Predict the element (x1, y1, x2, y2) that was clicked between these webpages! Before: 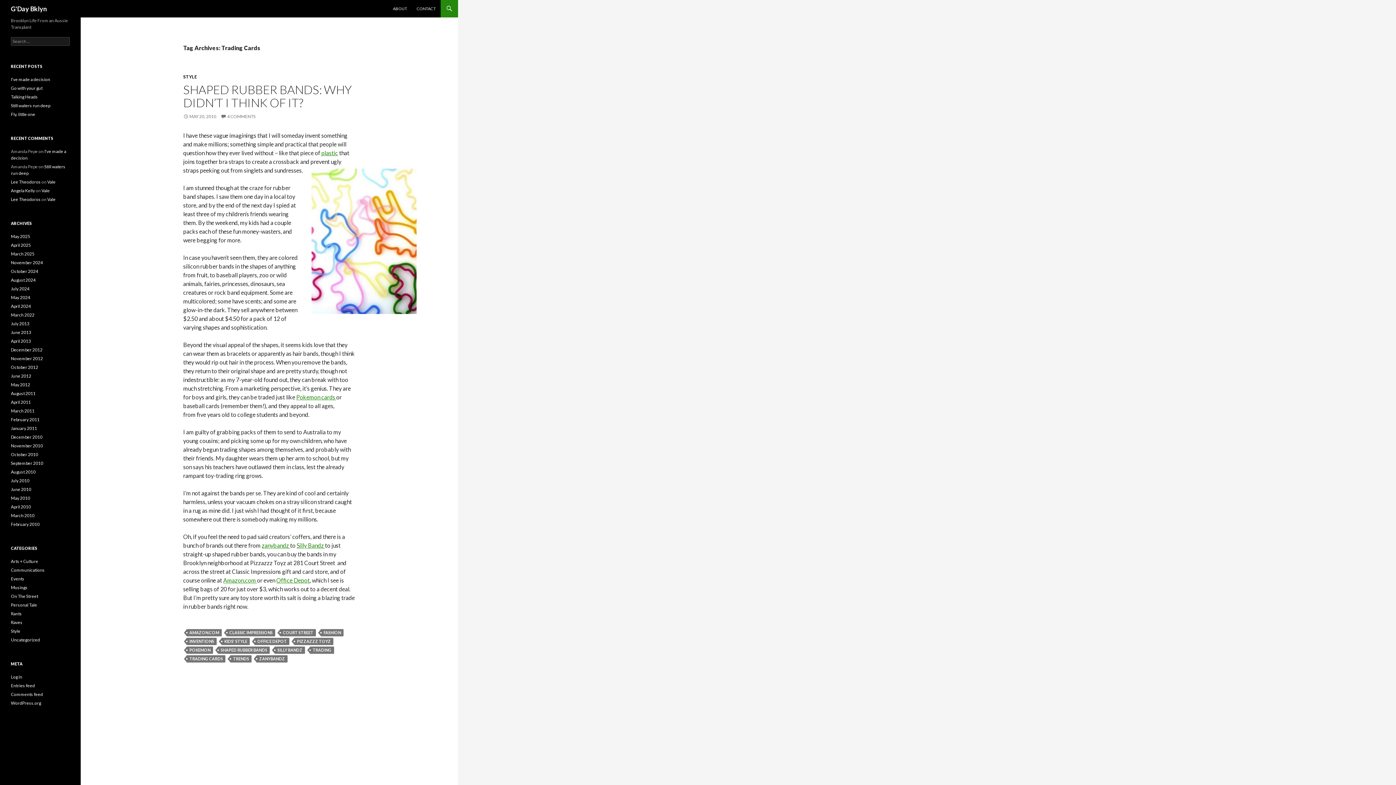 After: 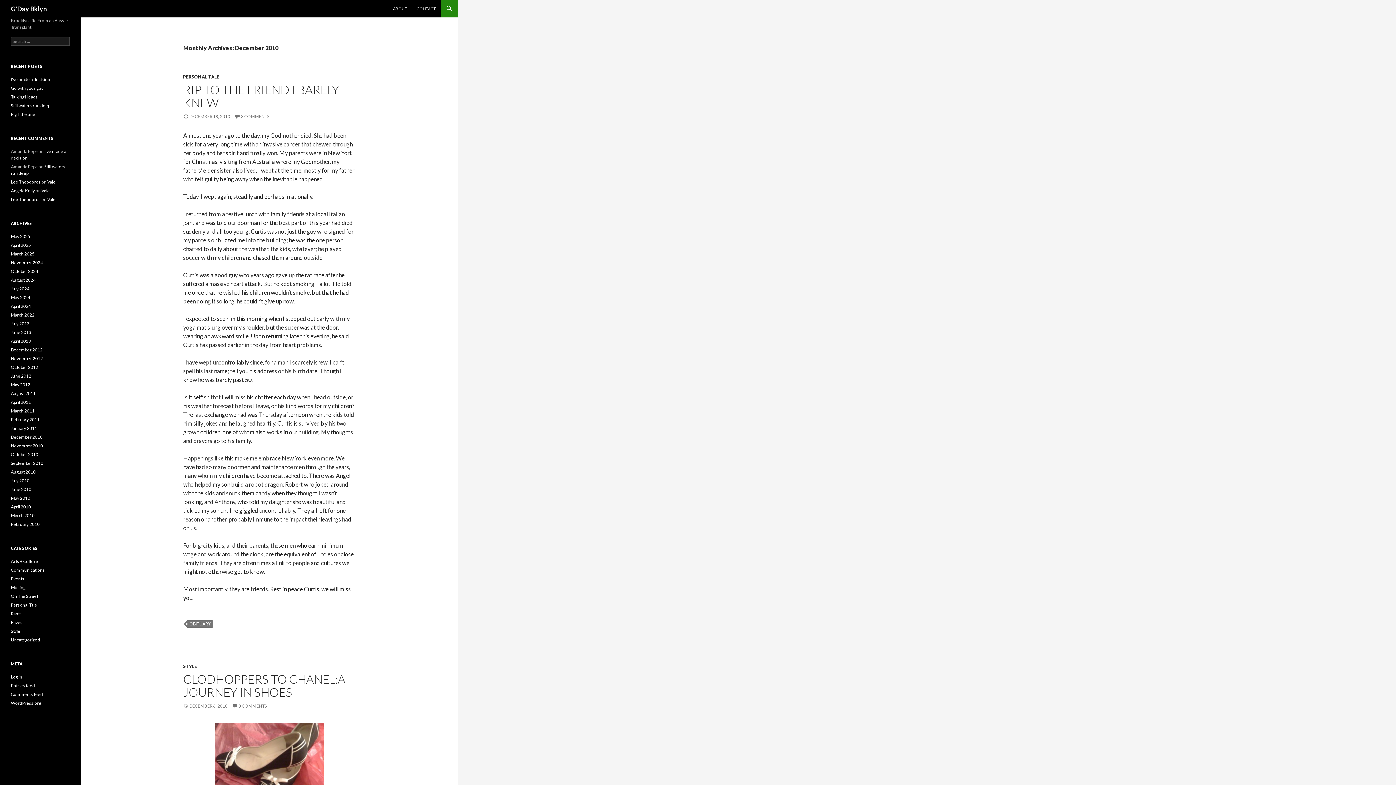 Action: label: December 2010 bbox: (10, 434, 42, 440)